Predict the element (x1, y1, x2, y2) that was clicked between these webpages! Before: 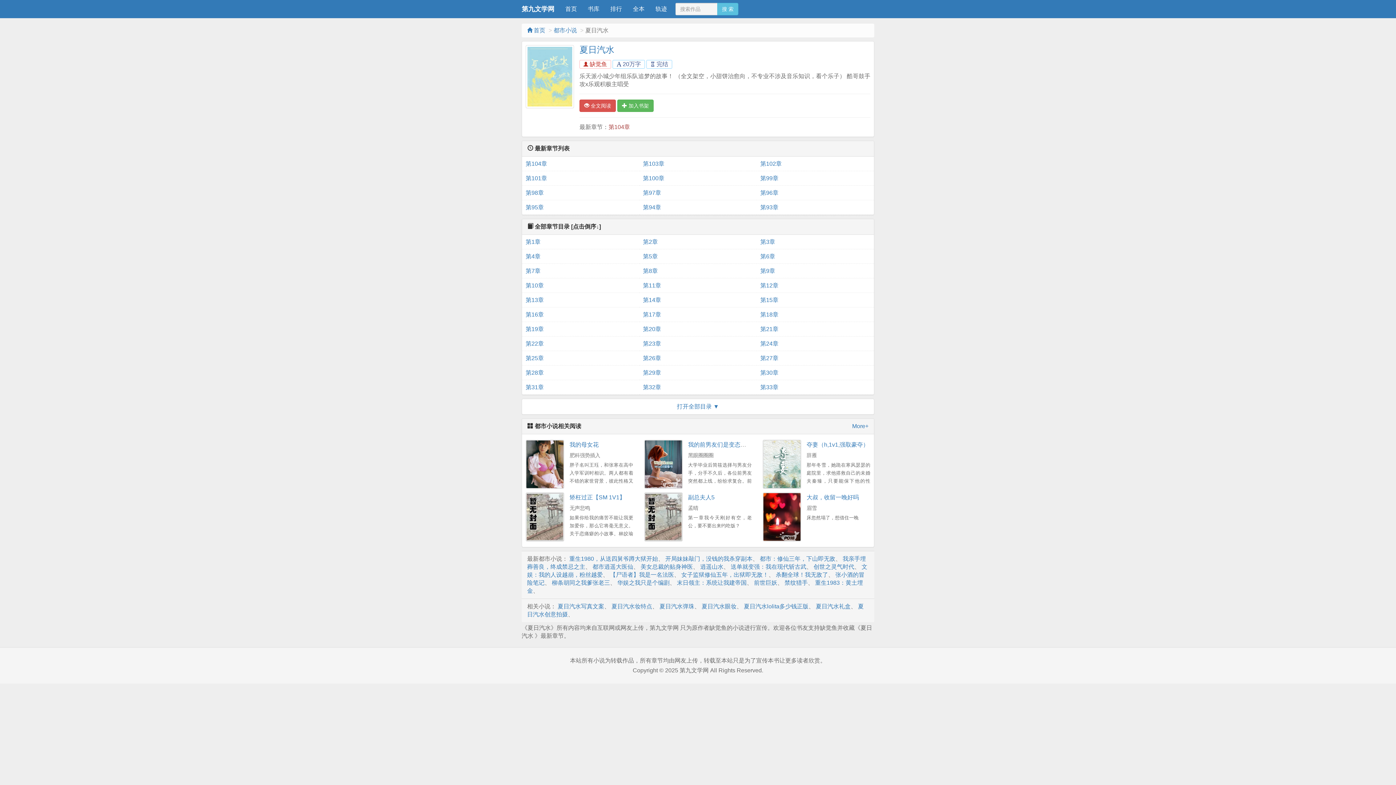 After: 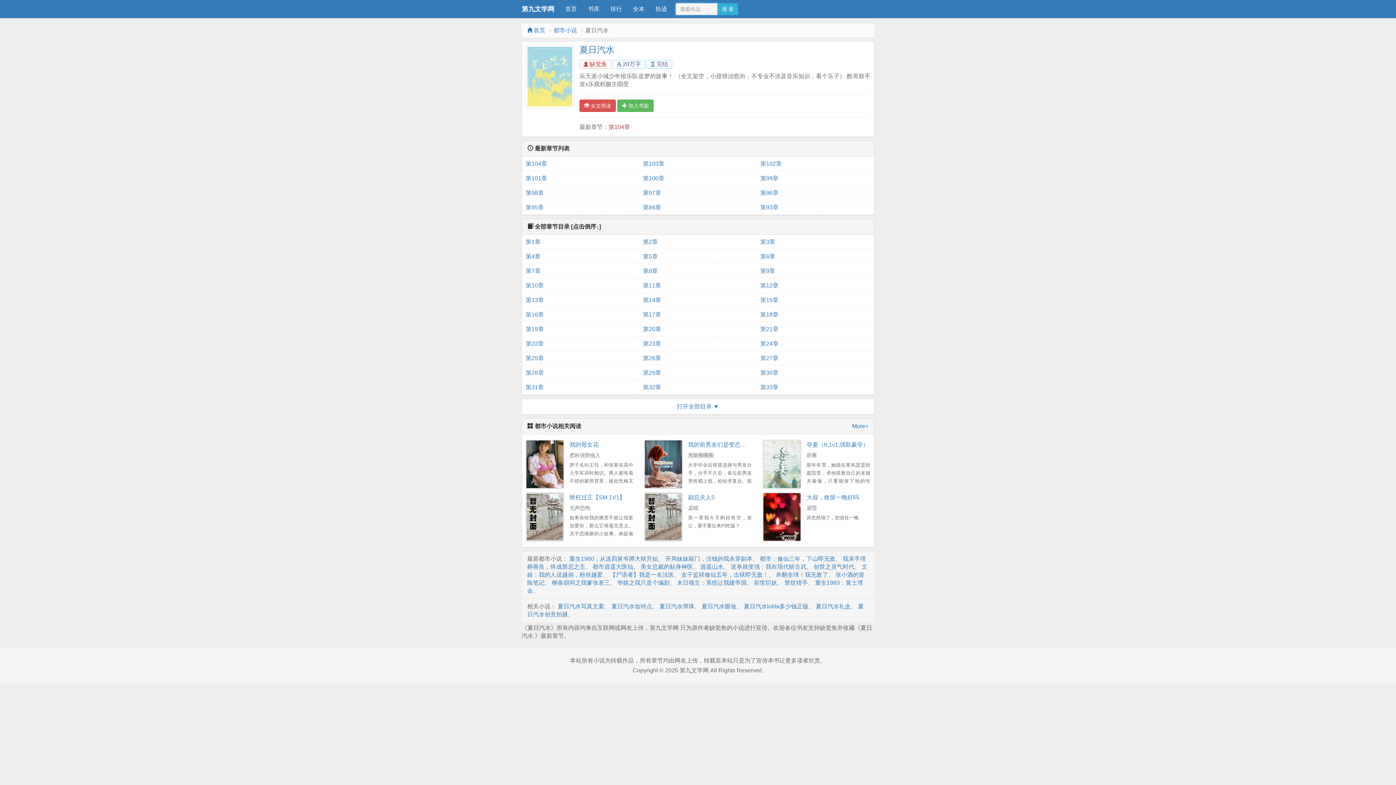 Action: bbox: (717, 2, 738, 15) label: 搜 索